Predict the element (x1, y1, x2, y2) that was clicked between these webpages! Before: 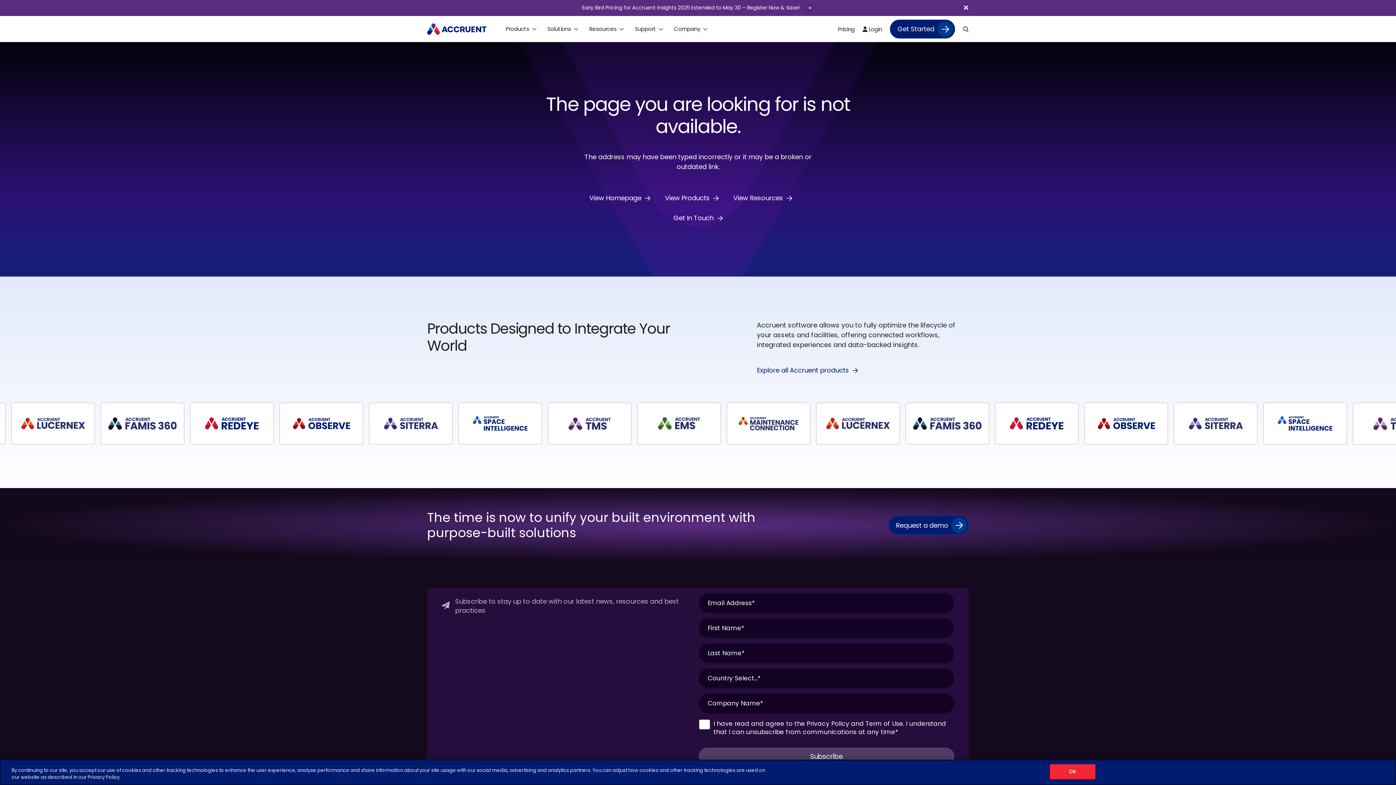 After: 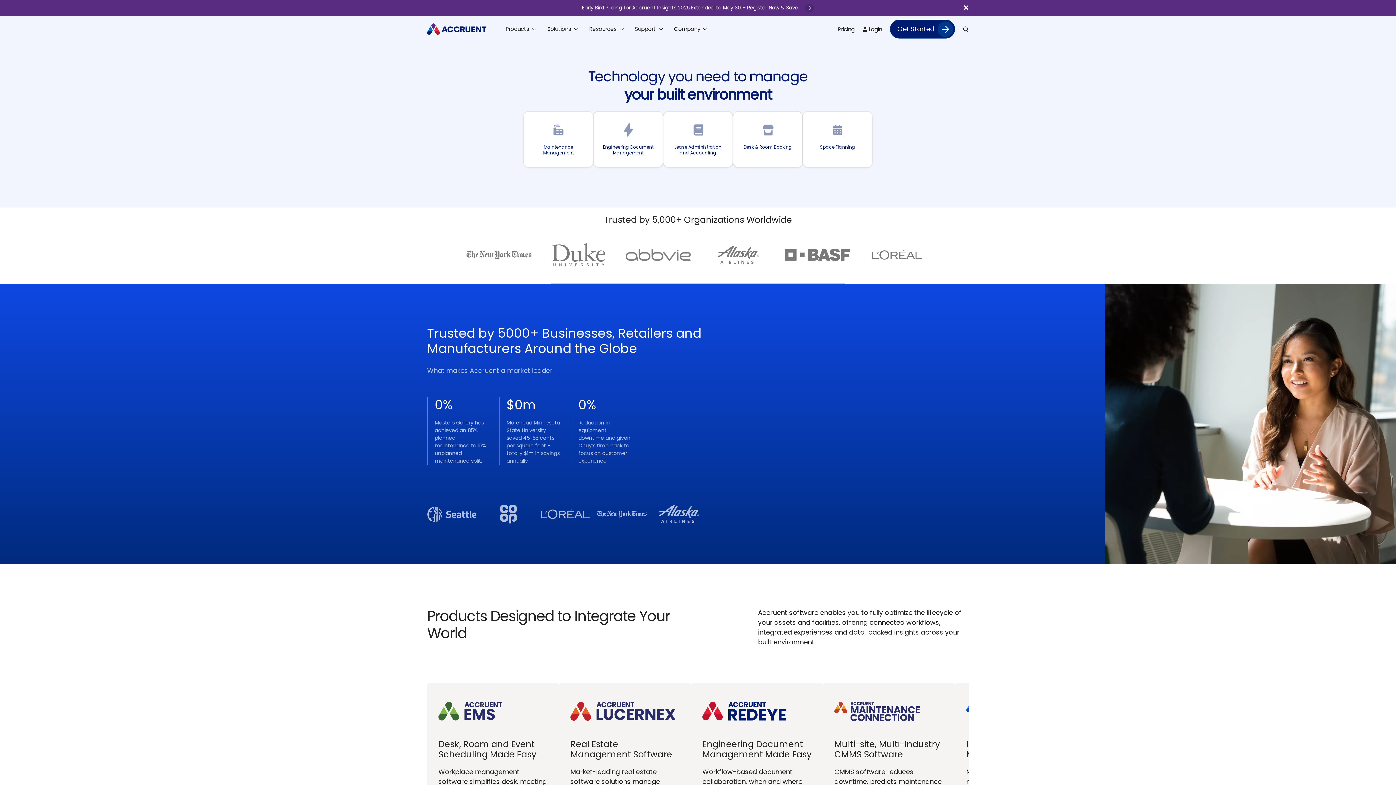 Action: bbox: (427, 24, 486, 33)